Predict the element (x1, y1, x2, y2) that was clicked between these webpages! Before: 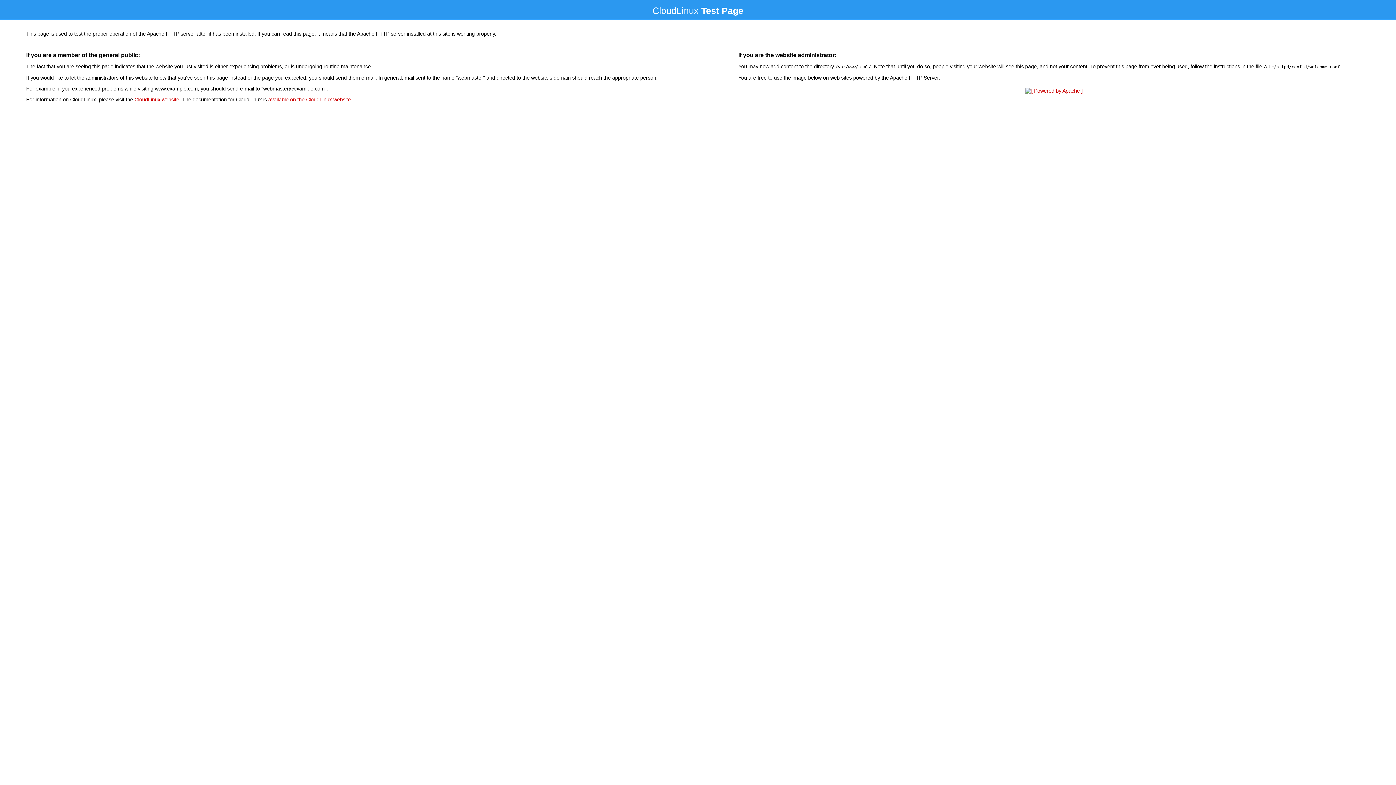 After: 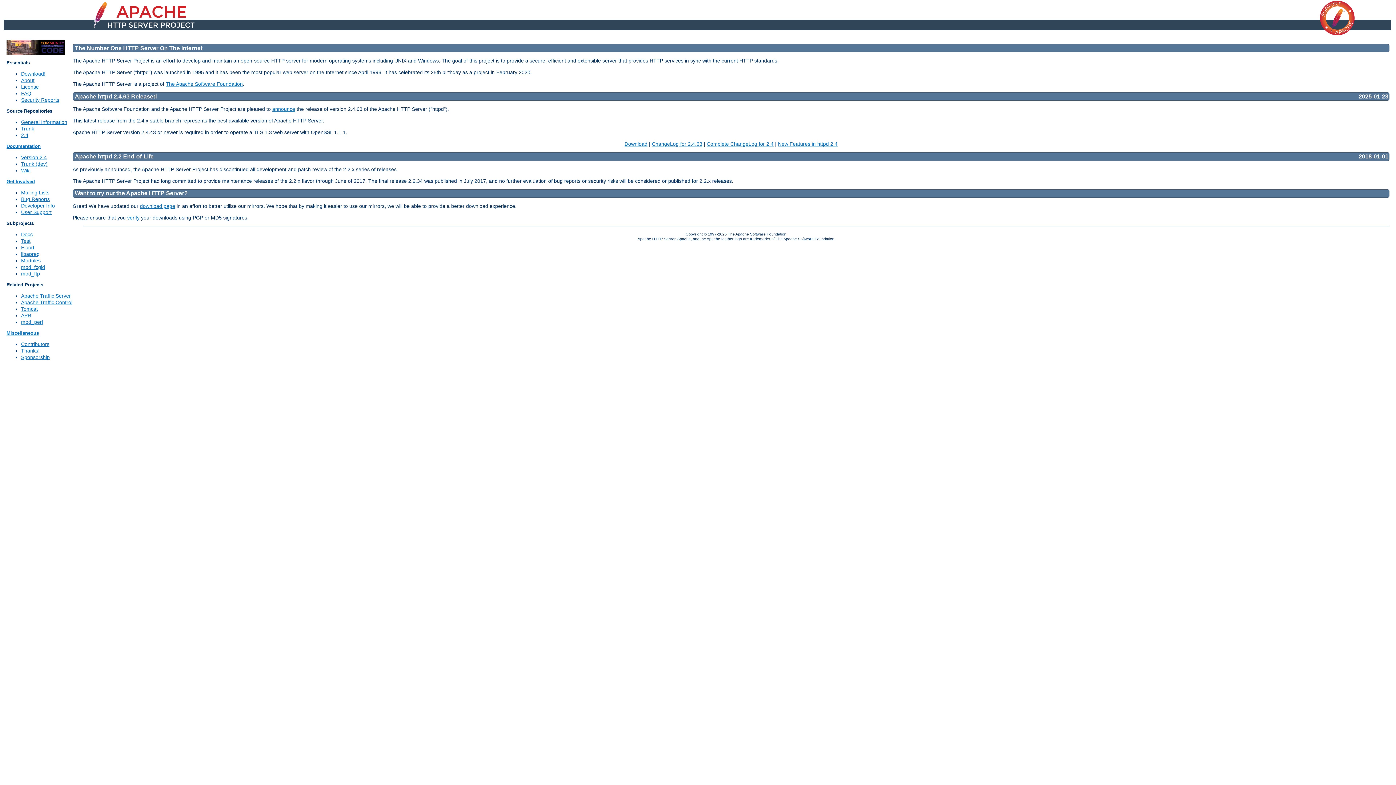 Action: bbox: (1023, 88, 1085, 93)